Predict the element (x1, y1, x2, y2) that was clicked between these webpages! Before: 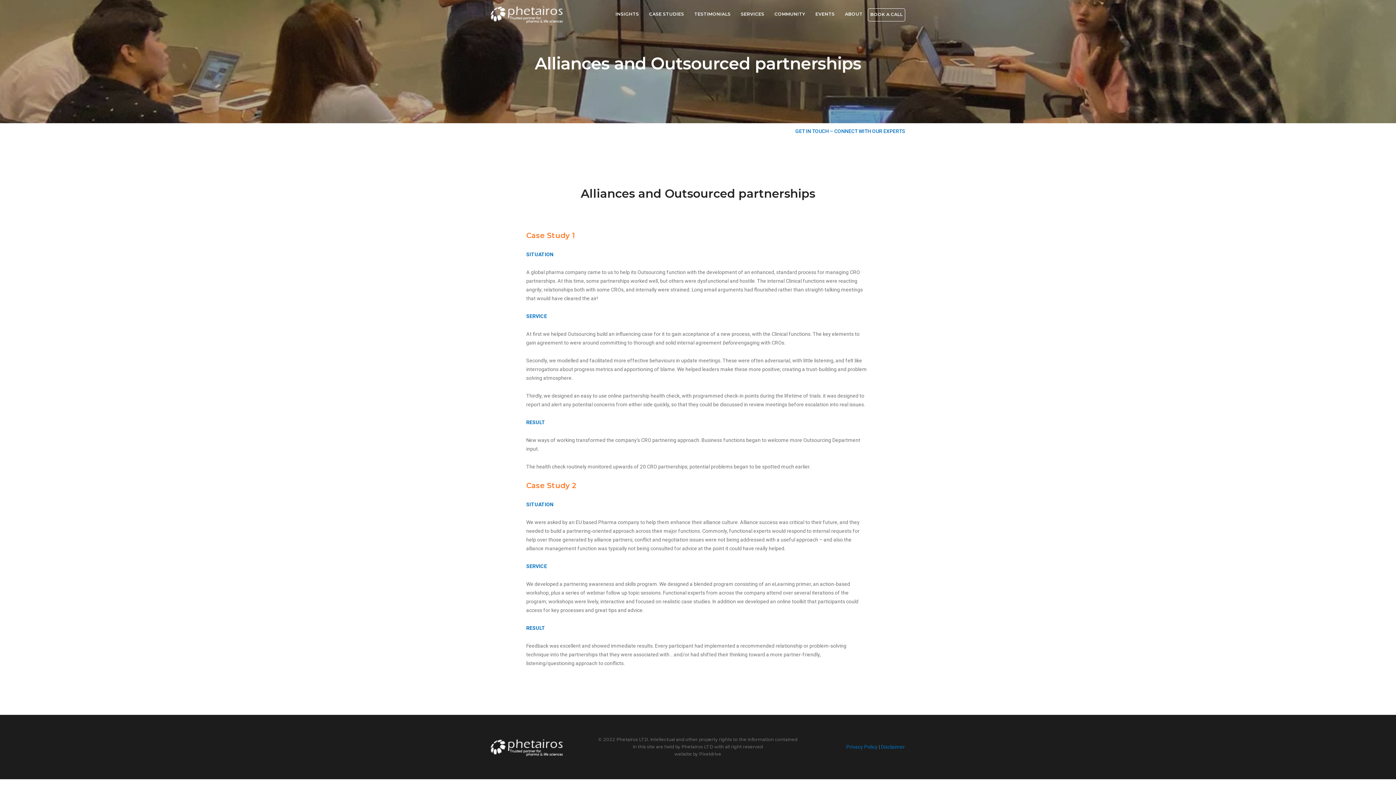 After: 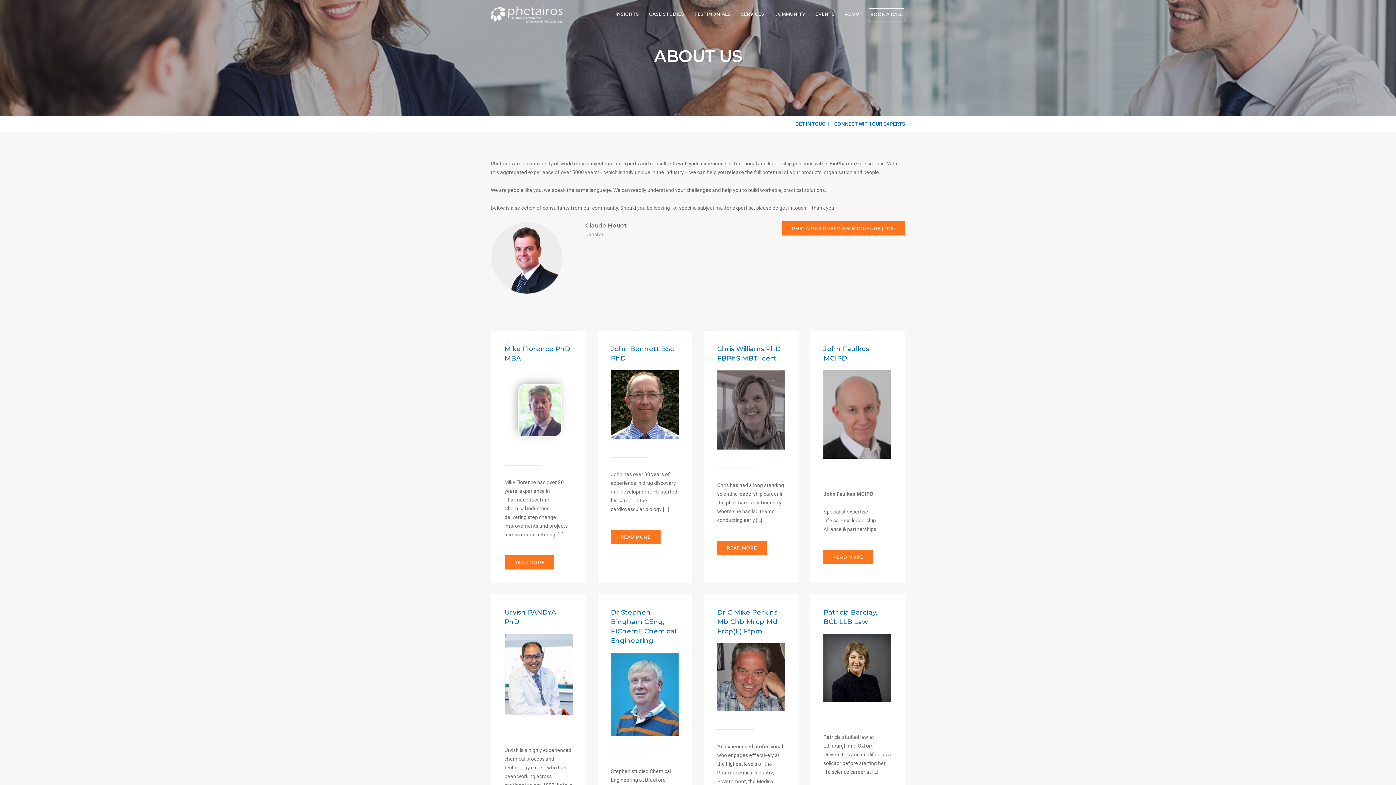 Action: label: ABOUT bbox: (845, 0, 862, 27)